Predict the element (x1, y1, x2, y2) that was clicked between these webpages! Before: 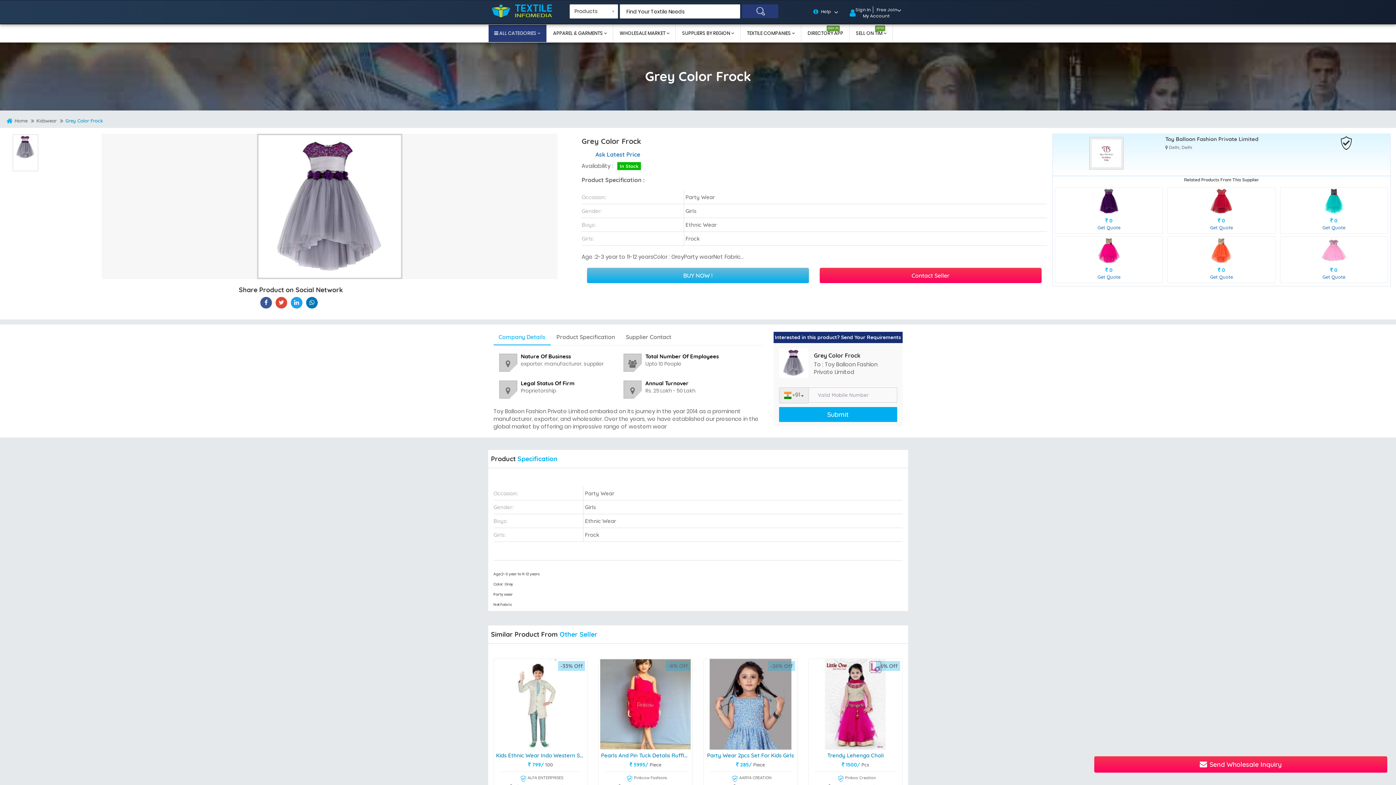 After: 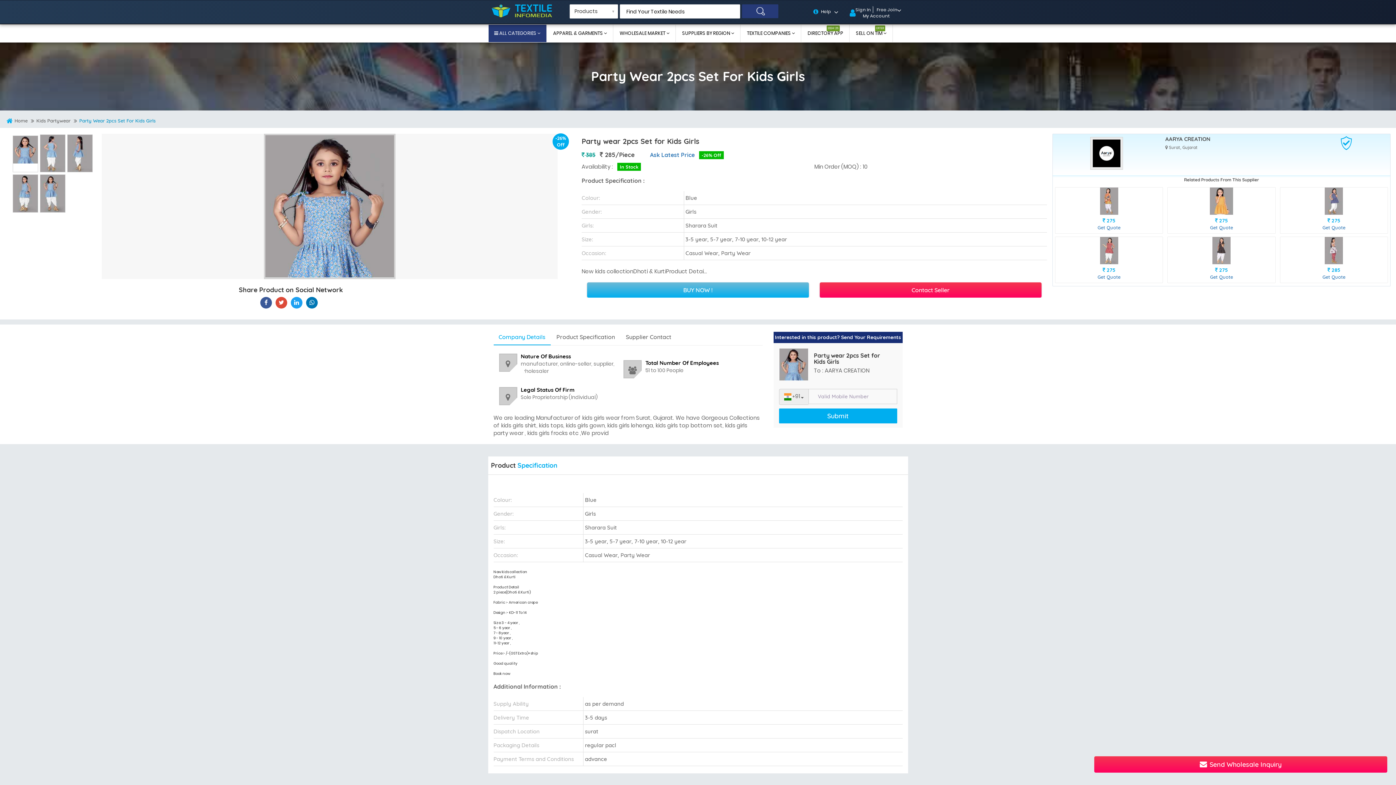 Action: label: Party Wear 2pcs Set For Kids Girls bbox: (704, 753, 797, 758)